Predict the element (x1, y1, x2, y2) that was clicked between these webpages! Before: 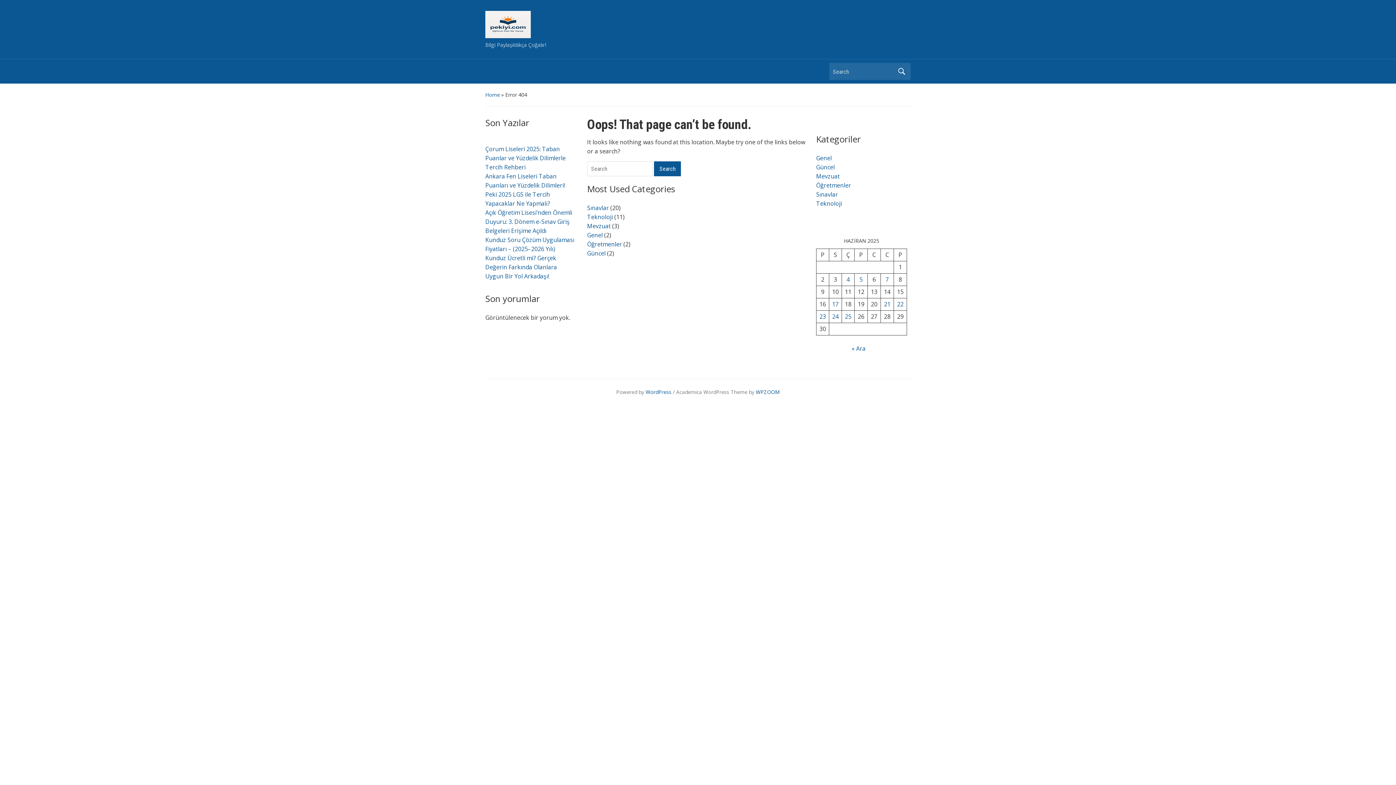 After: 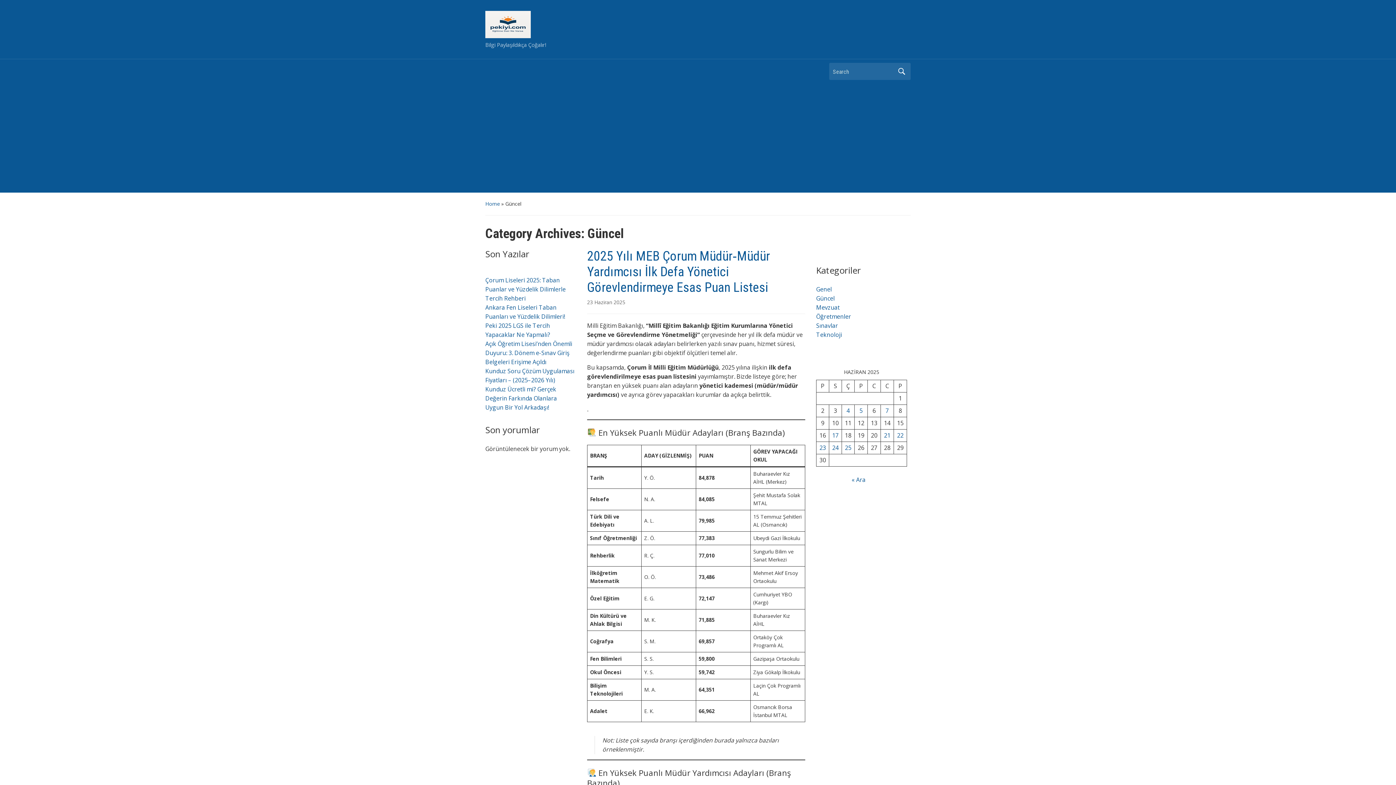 Action: bbox: (587, 249, 605, 257) label: Güncel